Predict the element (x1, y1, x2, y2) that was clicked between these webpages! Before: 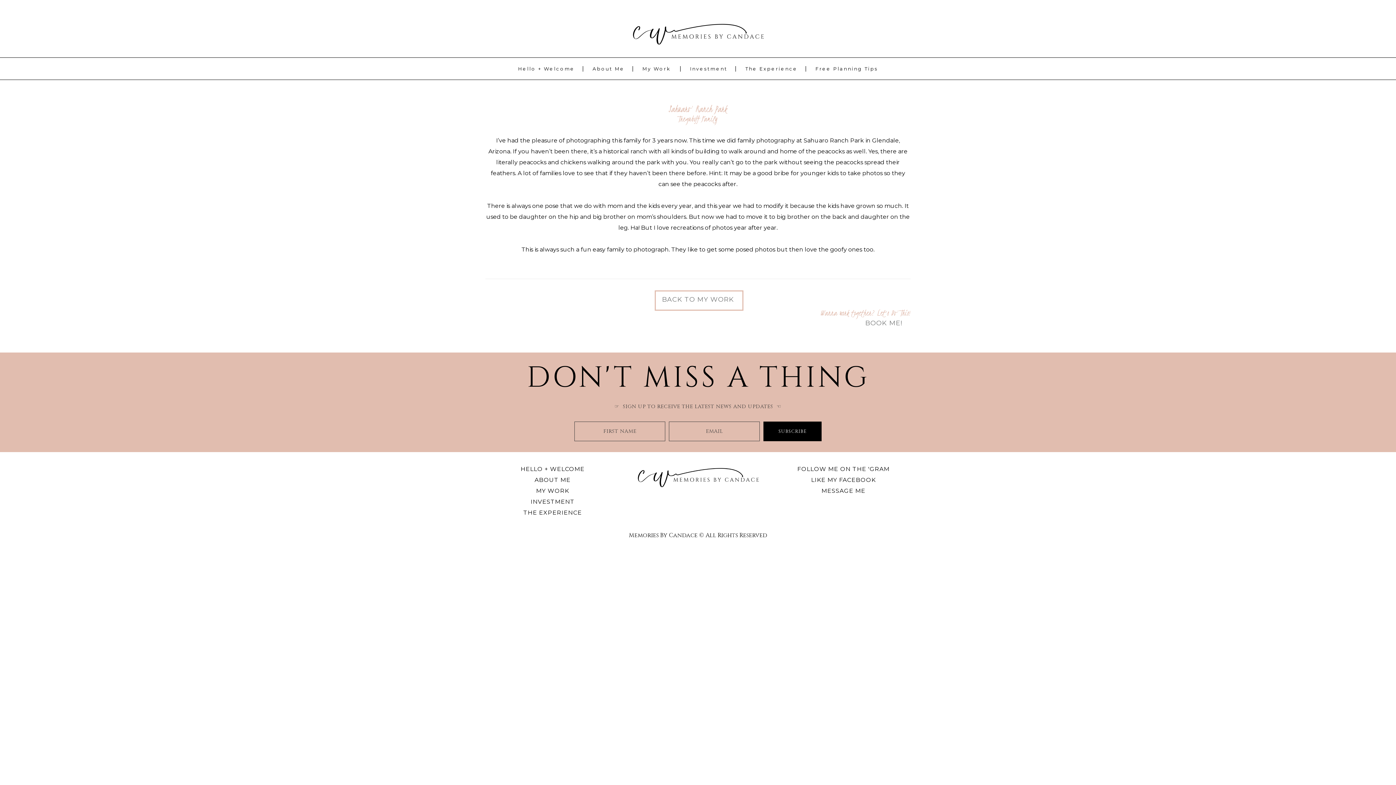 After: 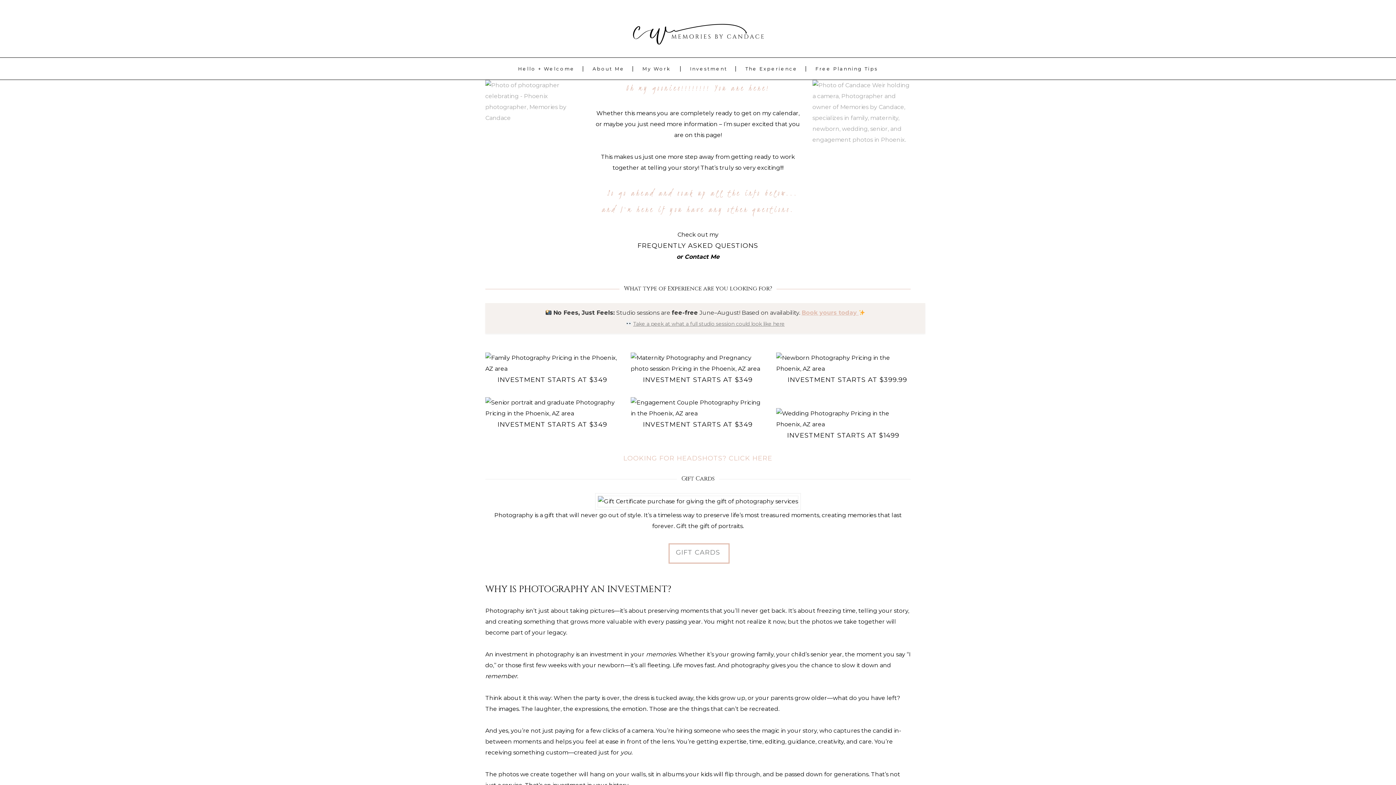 Action: label:  INVESTMENT  bbox: (523, 496, 582, 507)